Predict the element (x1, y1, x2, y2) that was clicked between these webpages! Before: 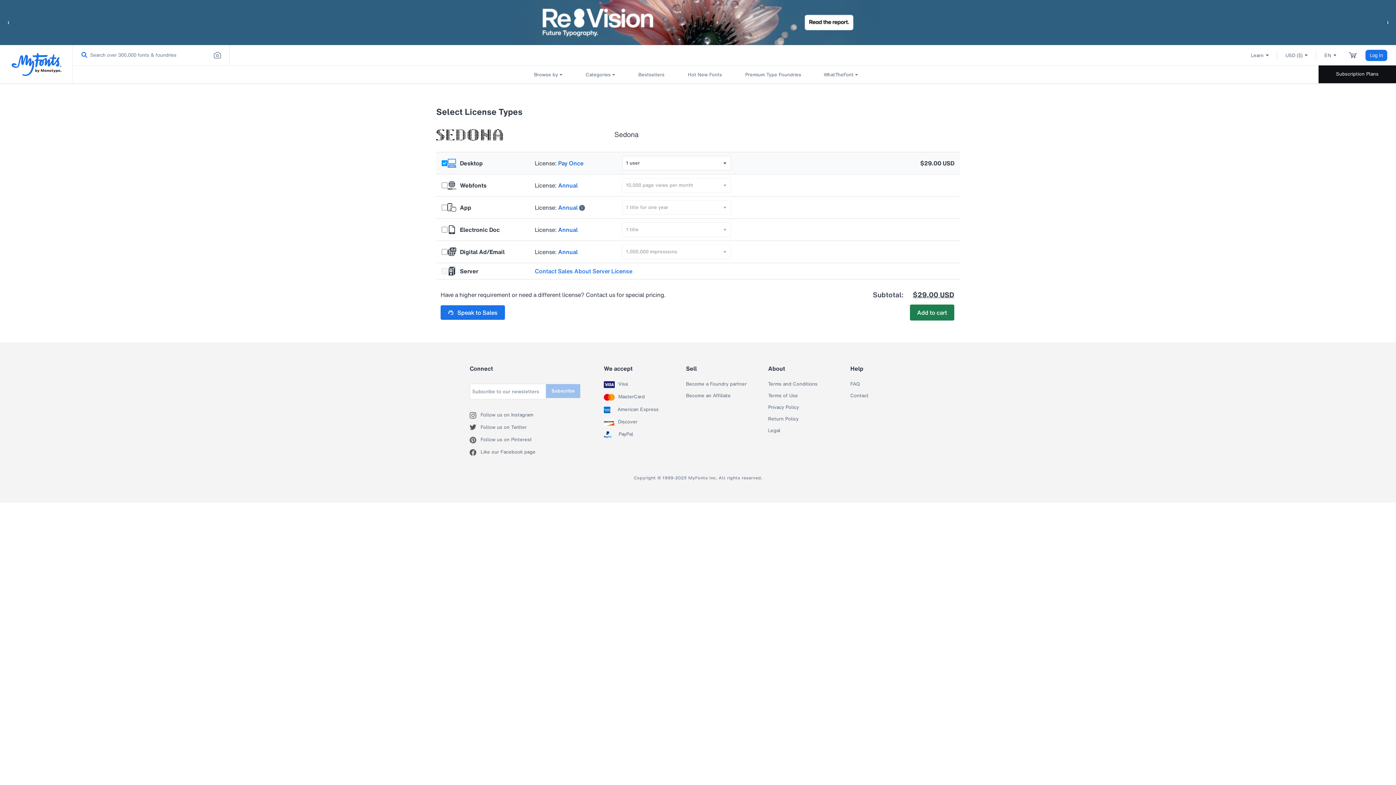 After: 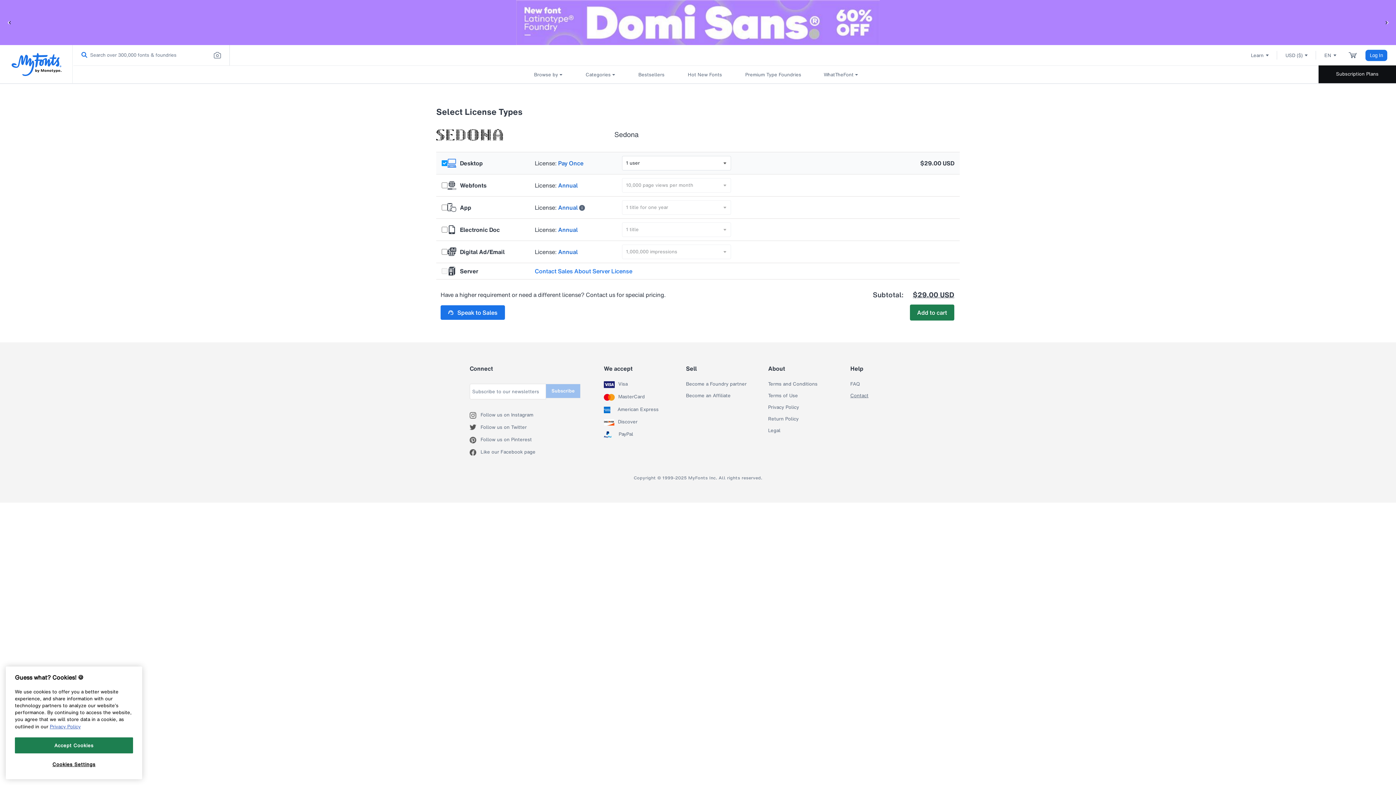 Action: label: Contact bbox: (850, 393, 868, 398)